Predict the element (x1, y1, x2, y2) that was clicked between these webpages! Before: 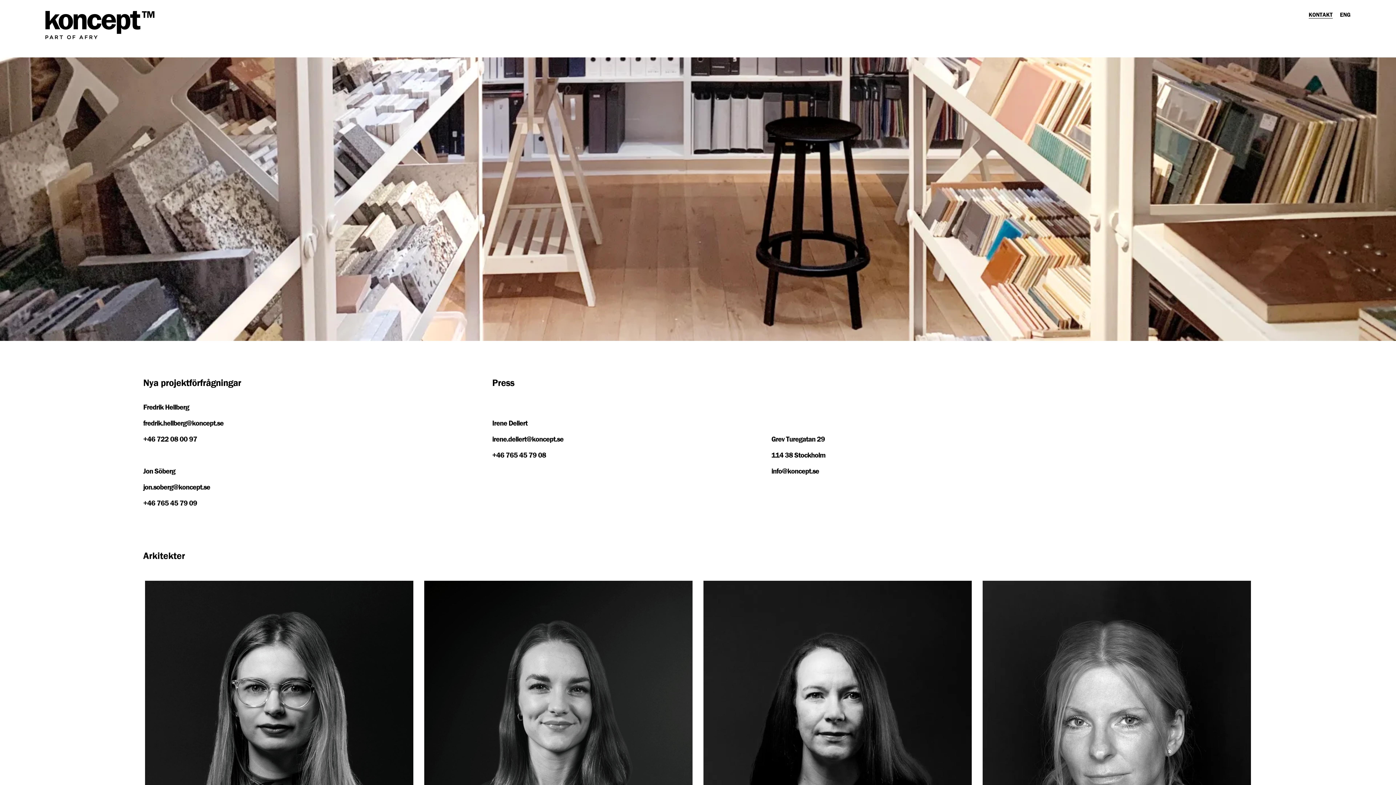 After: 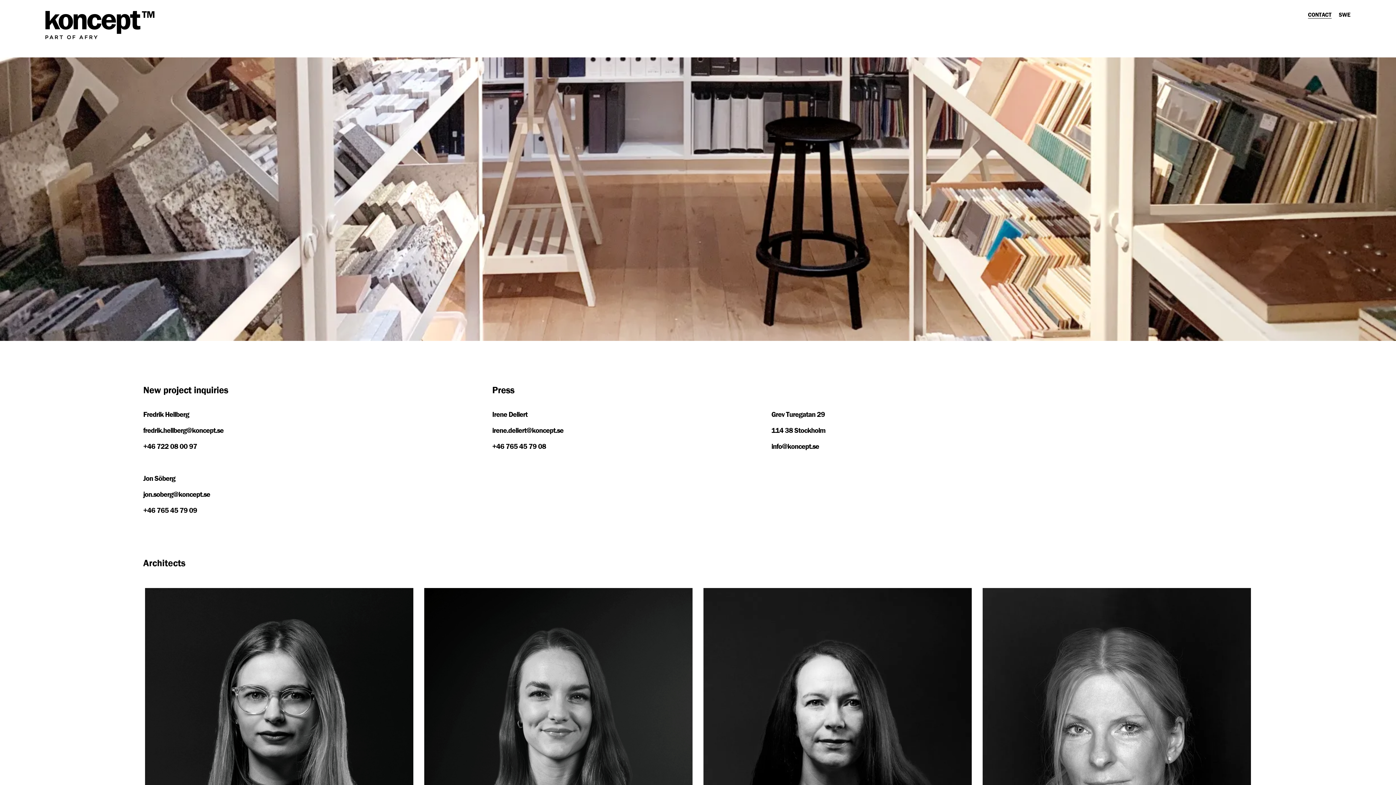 Action: bbox: (1340, 11, 1350, 18) label: ENG